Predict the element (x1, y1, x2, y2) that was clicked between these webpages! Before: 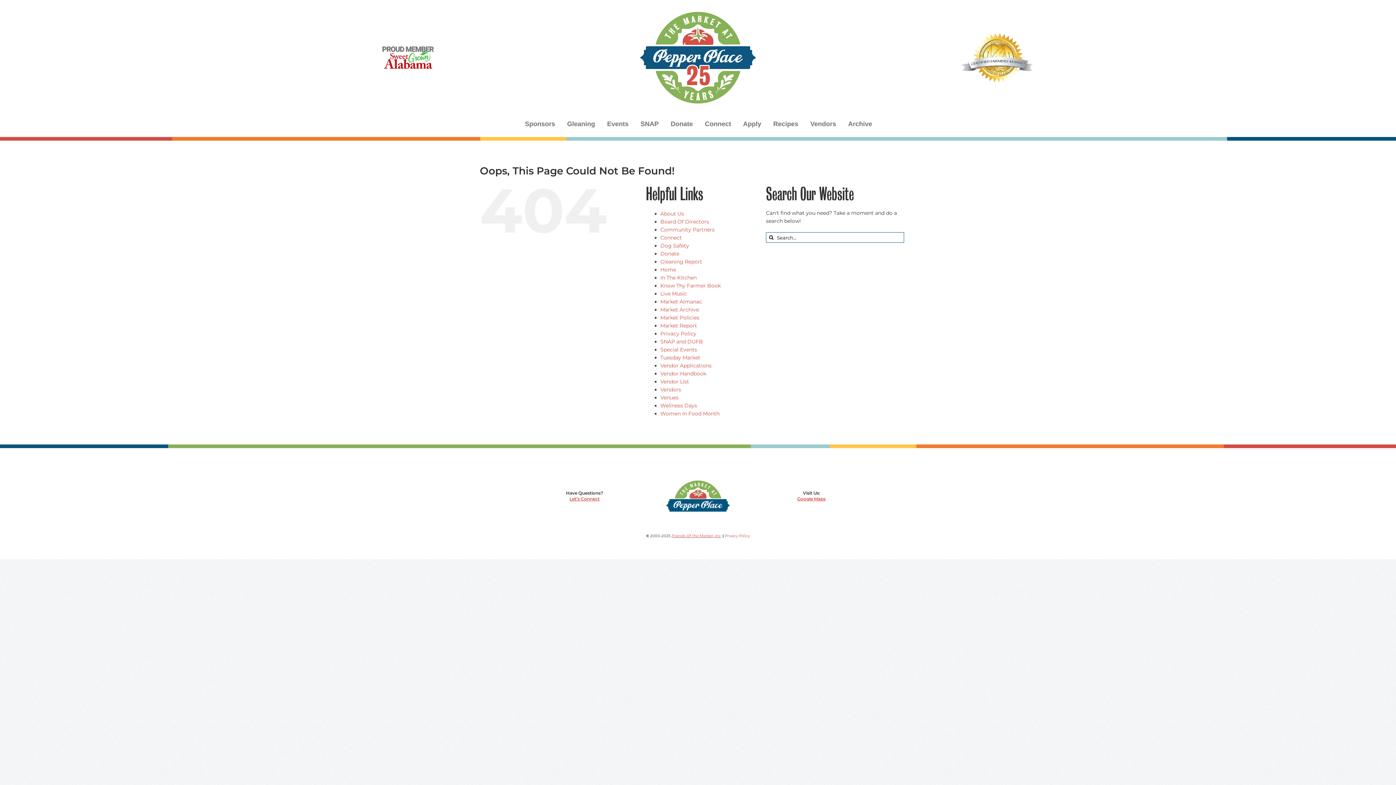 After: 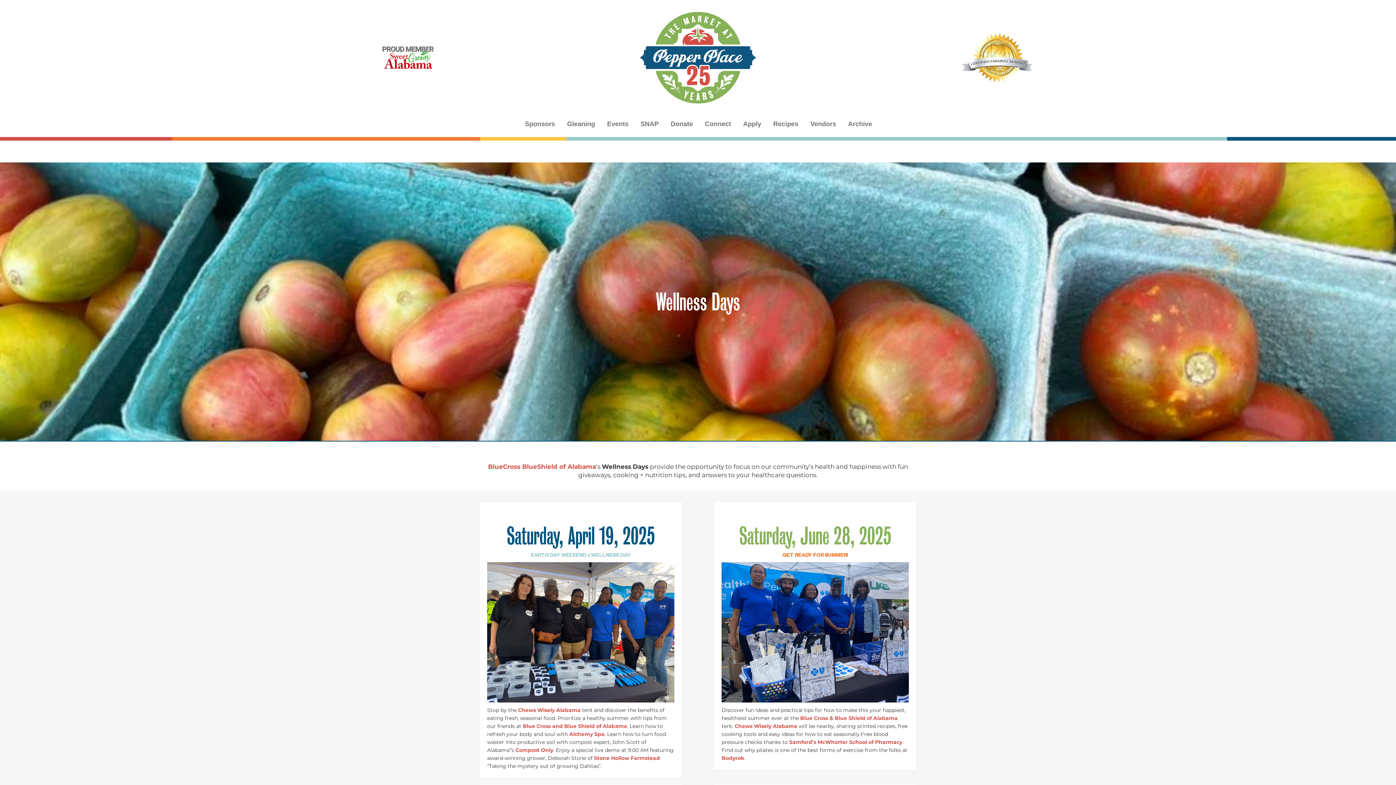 Action: bbox: (660, 402, 697, 409) label: Wellness Days